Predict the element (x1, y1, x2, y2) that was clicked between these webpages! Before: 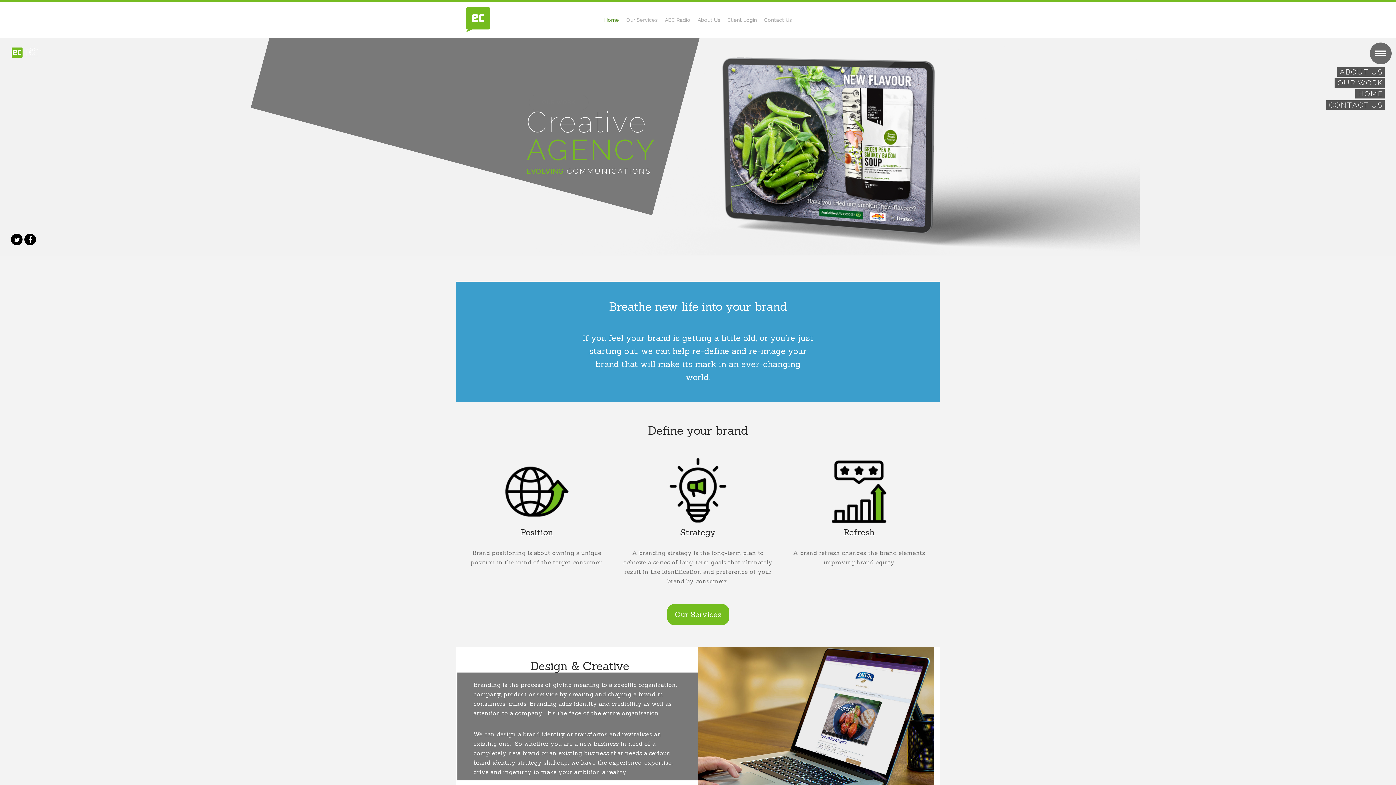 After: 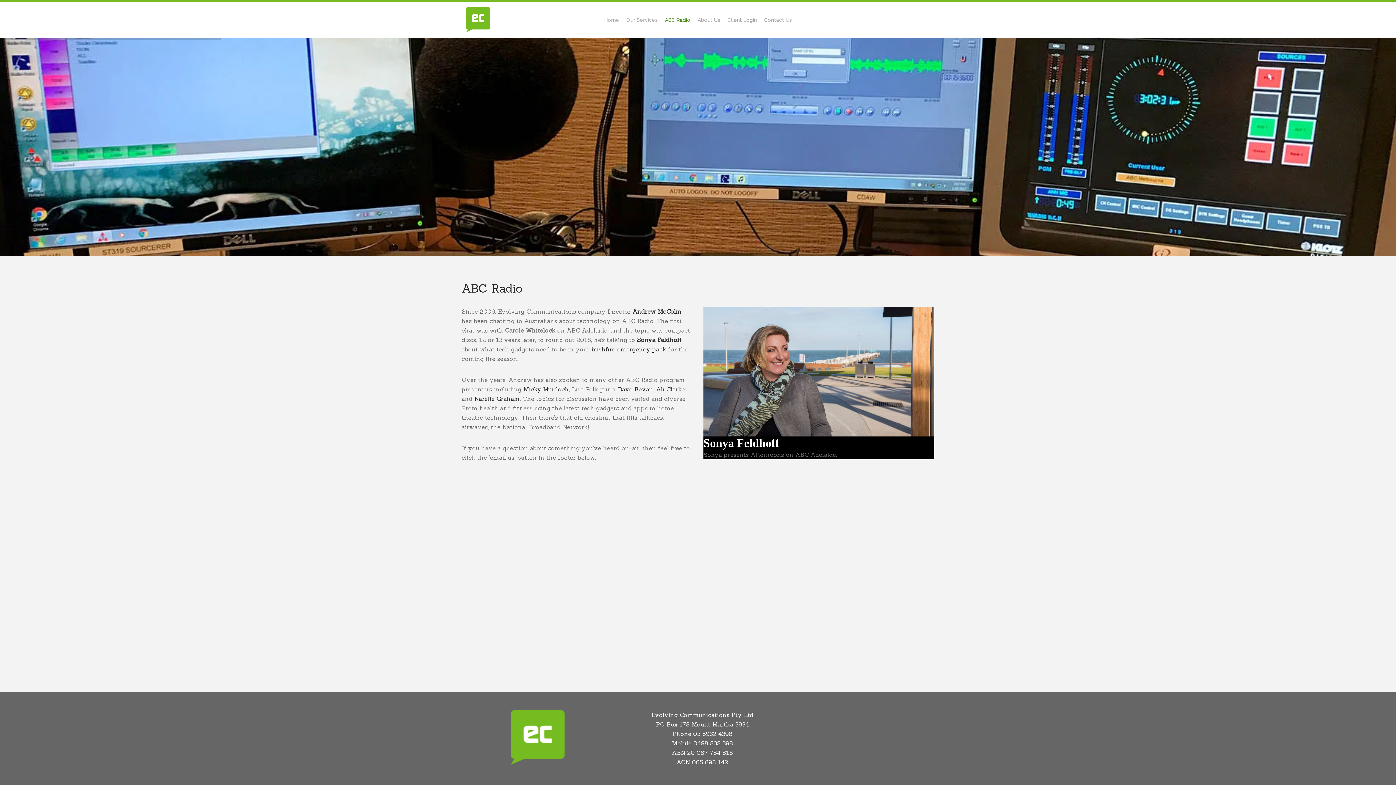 Action: label: ABC Radio bbox: (661, 1, 694, 38)